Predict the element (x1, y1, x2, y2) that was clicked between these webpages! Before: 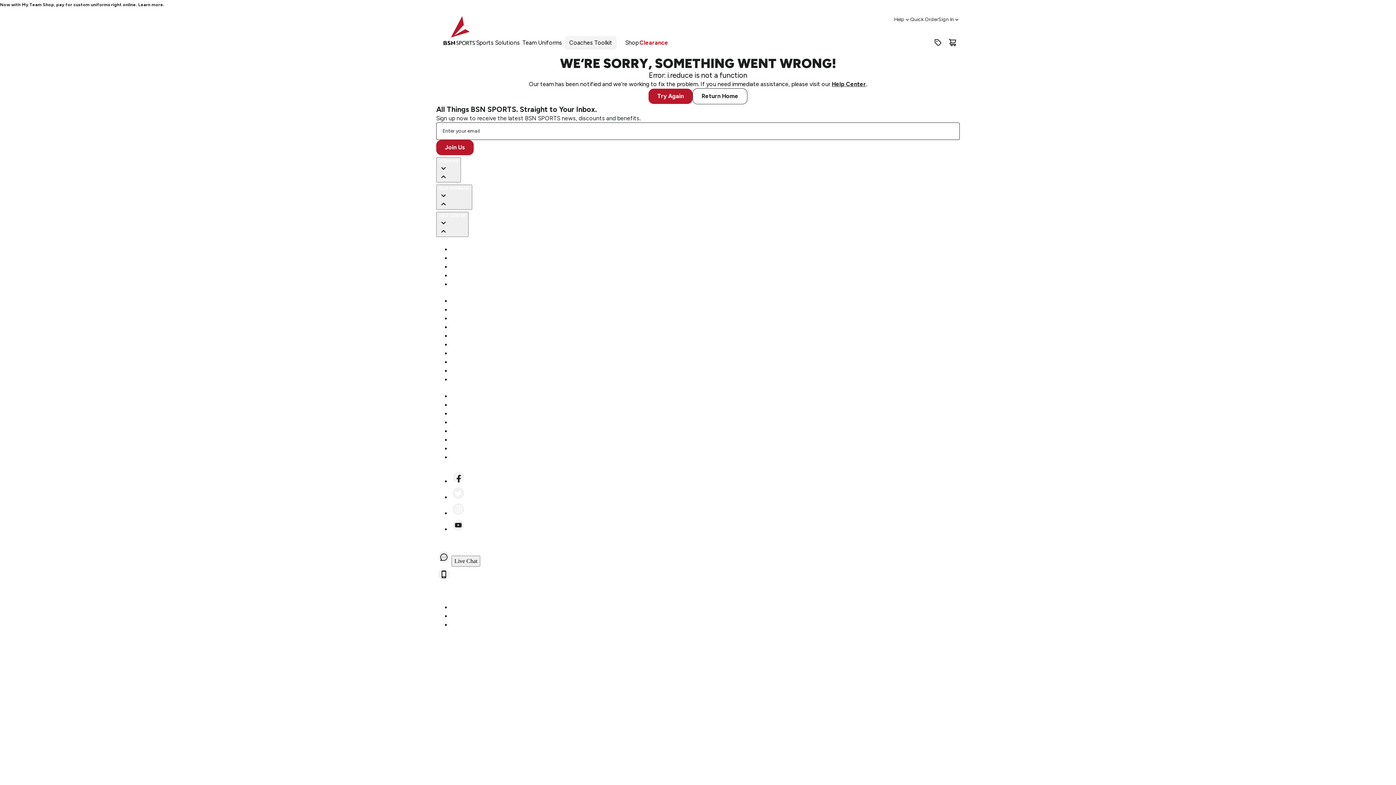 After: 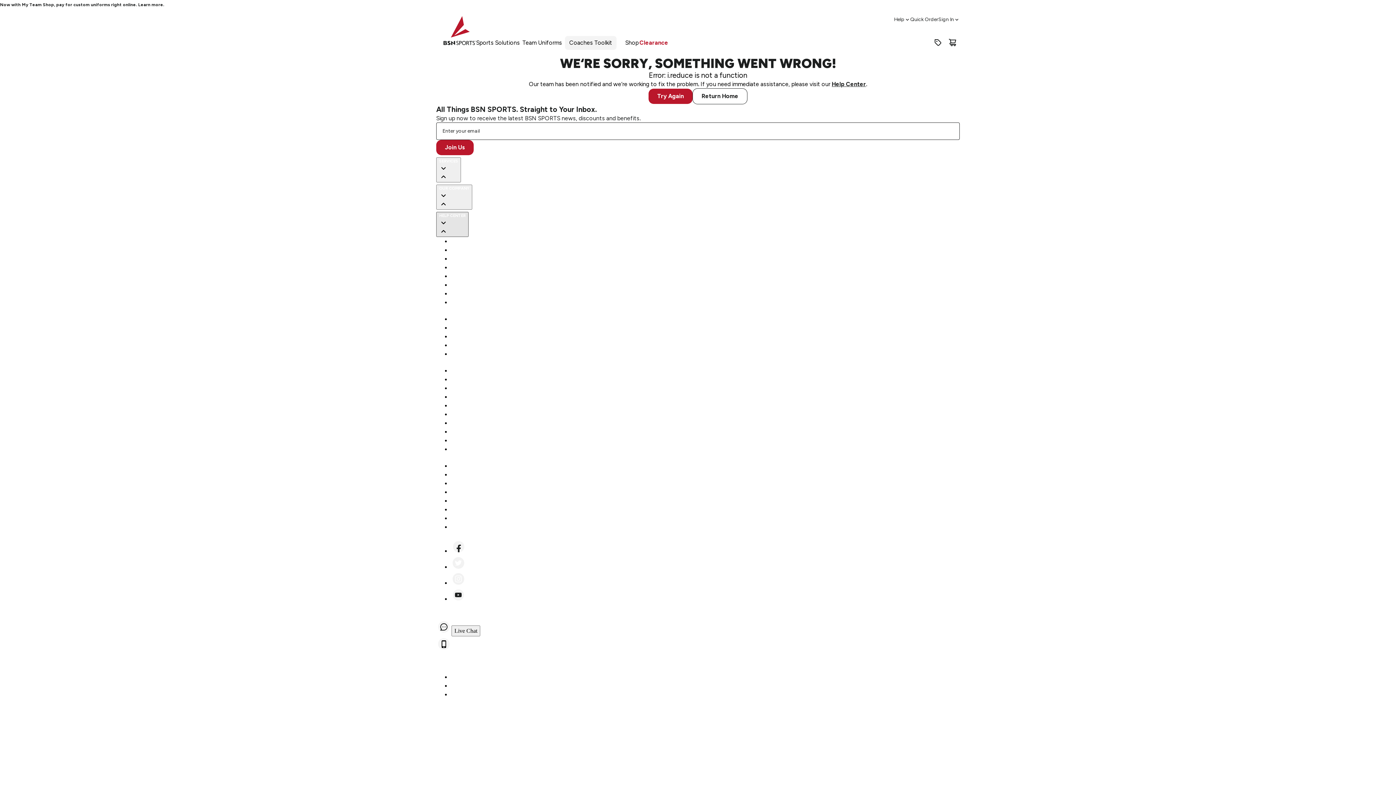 Action: bbox: (436, 212, 468, 237) label: HELP CENTER